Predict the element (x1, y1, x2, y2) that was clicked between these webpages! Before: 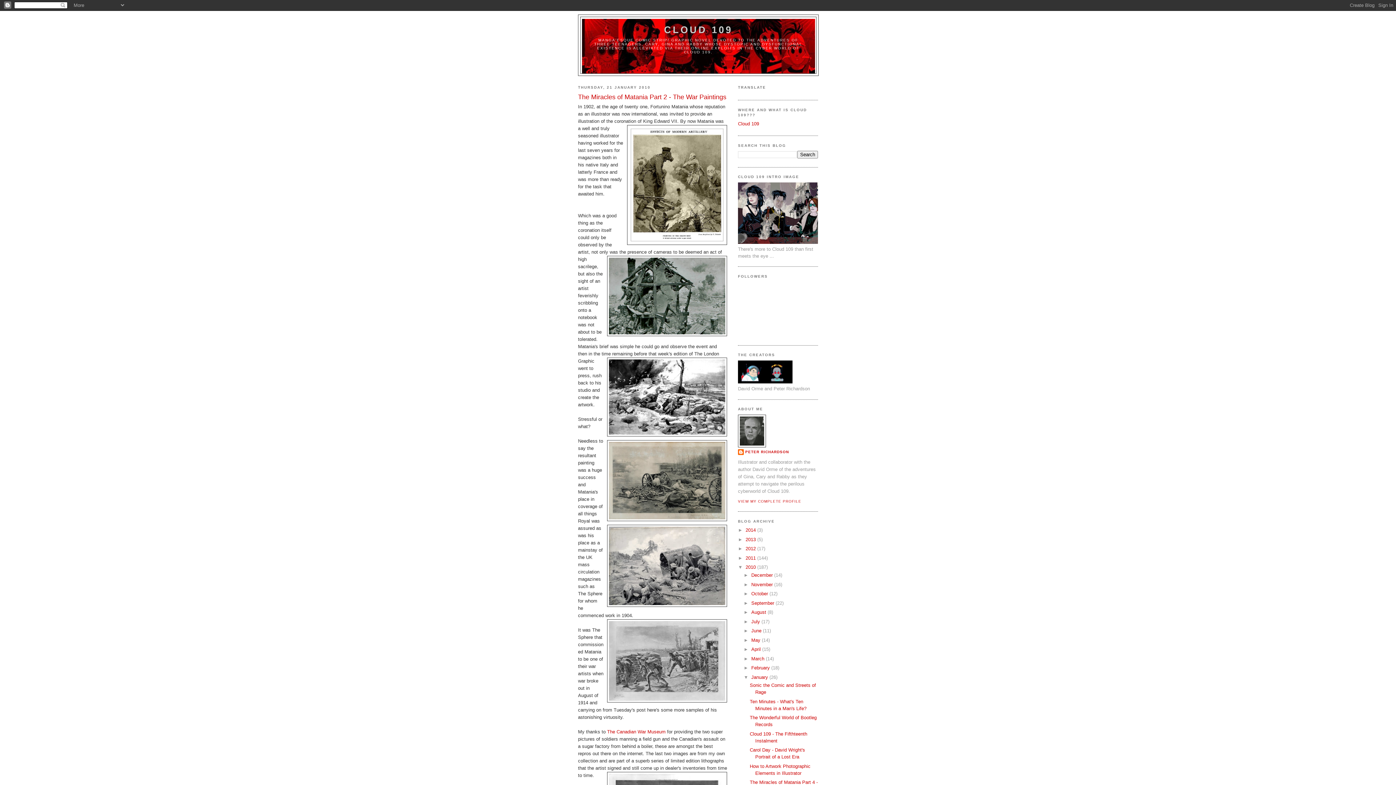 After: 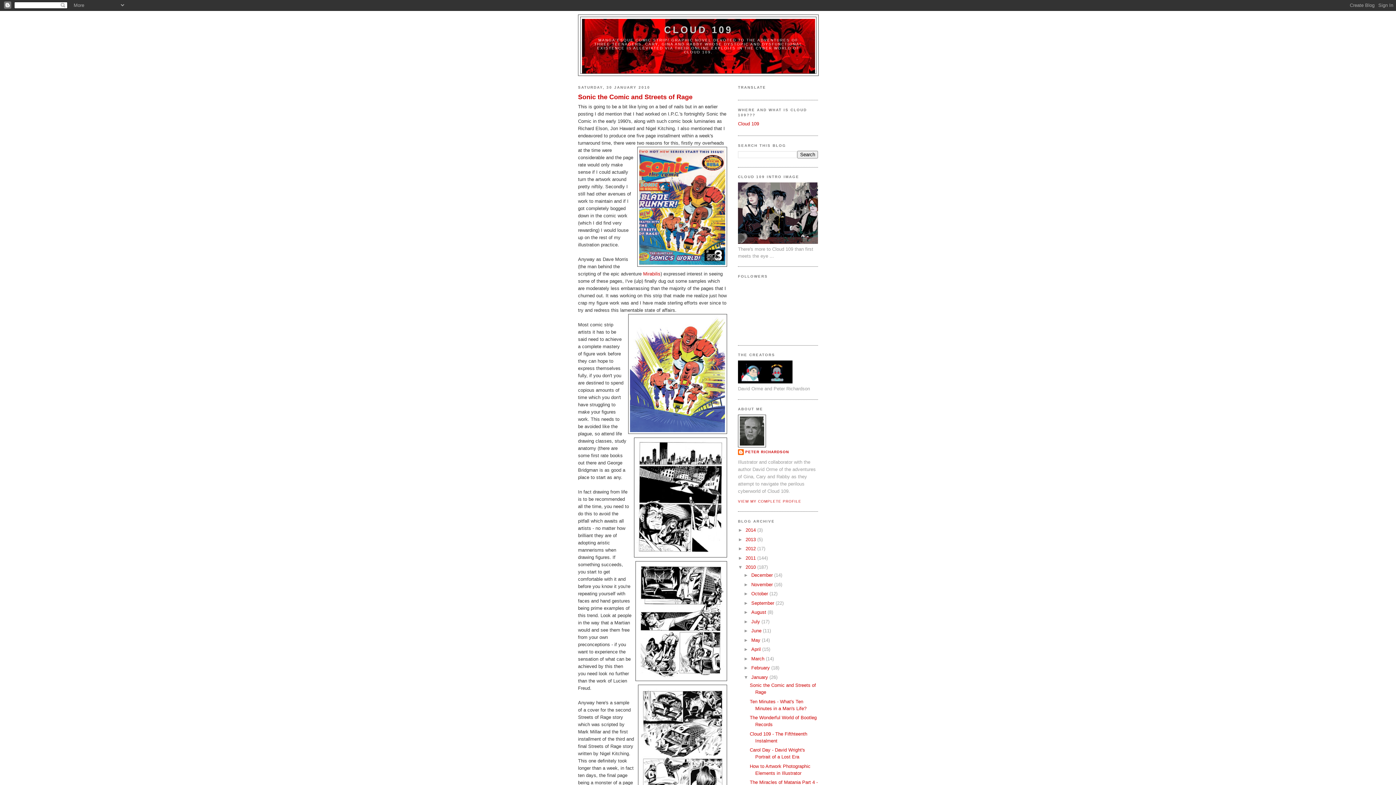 Action: bbox: (751, 674, 769, 680) label: January 